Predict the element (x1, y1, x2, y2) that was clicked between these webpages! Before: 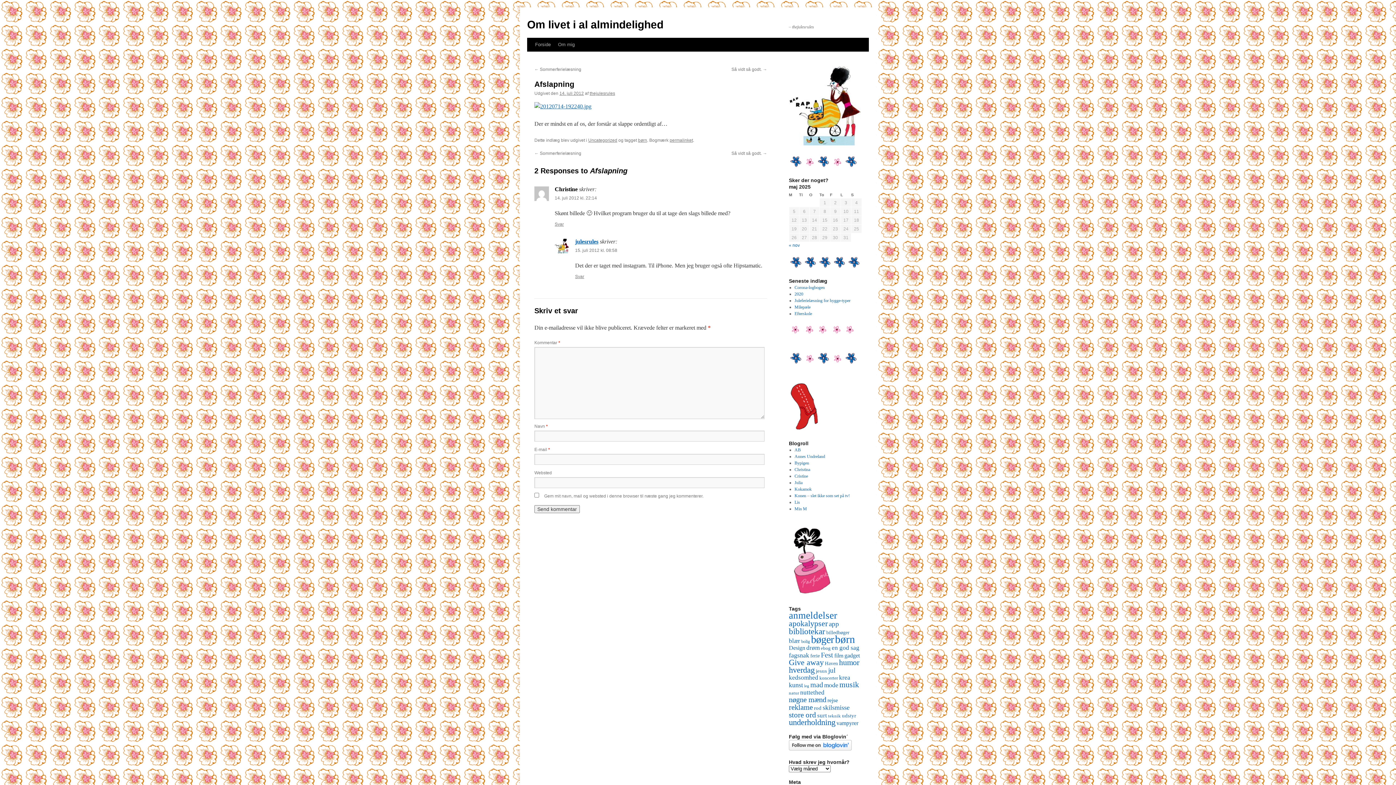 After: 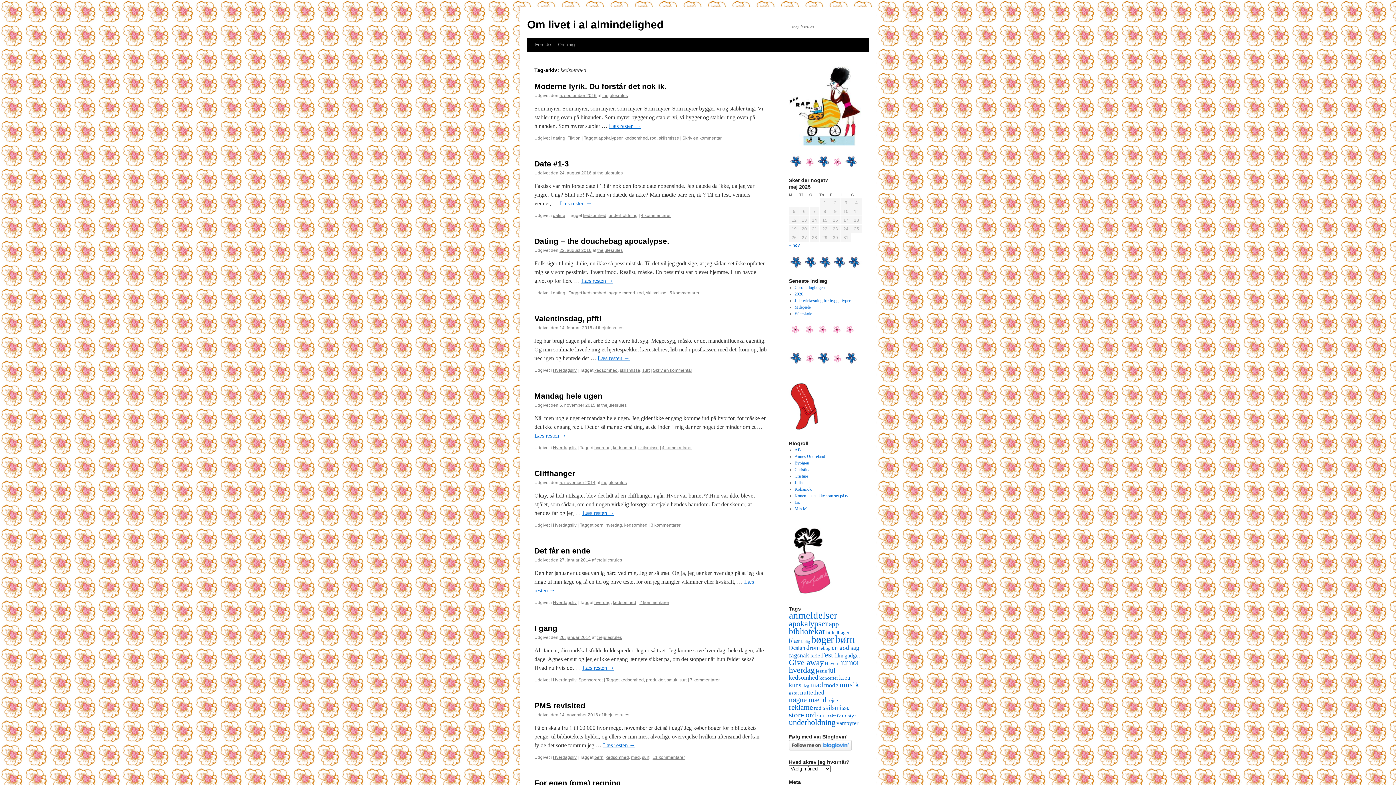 Action: bbox: (789, 674, 818, 681) label: kedsomhed (22 elementer)